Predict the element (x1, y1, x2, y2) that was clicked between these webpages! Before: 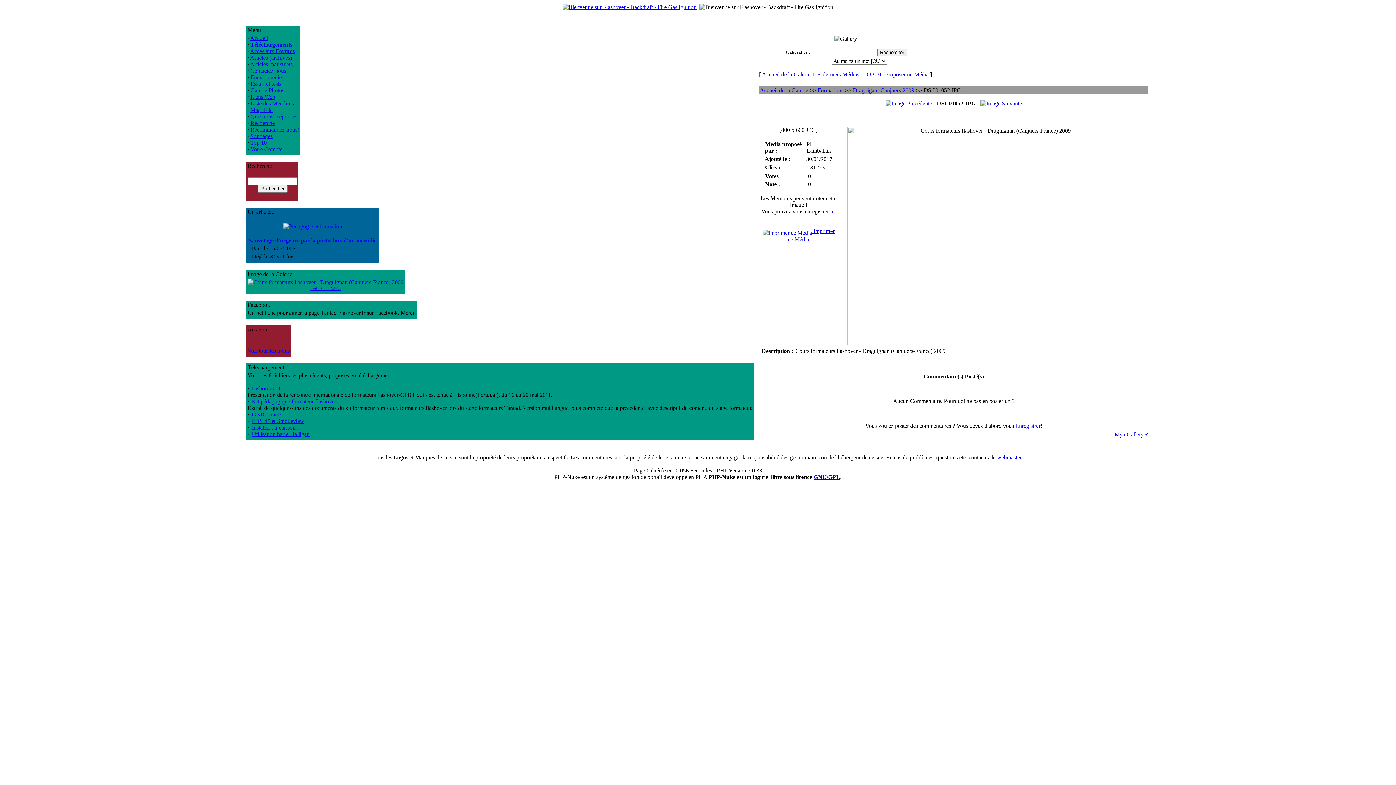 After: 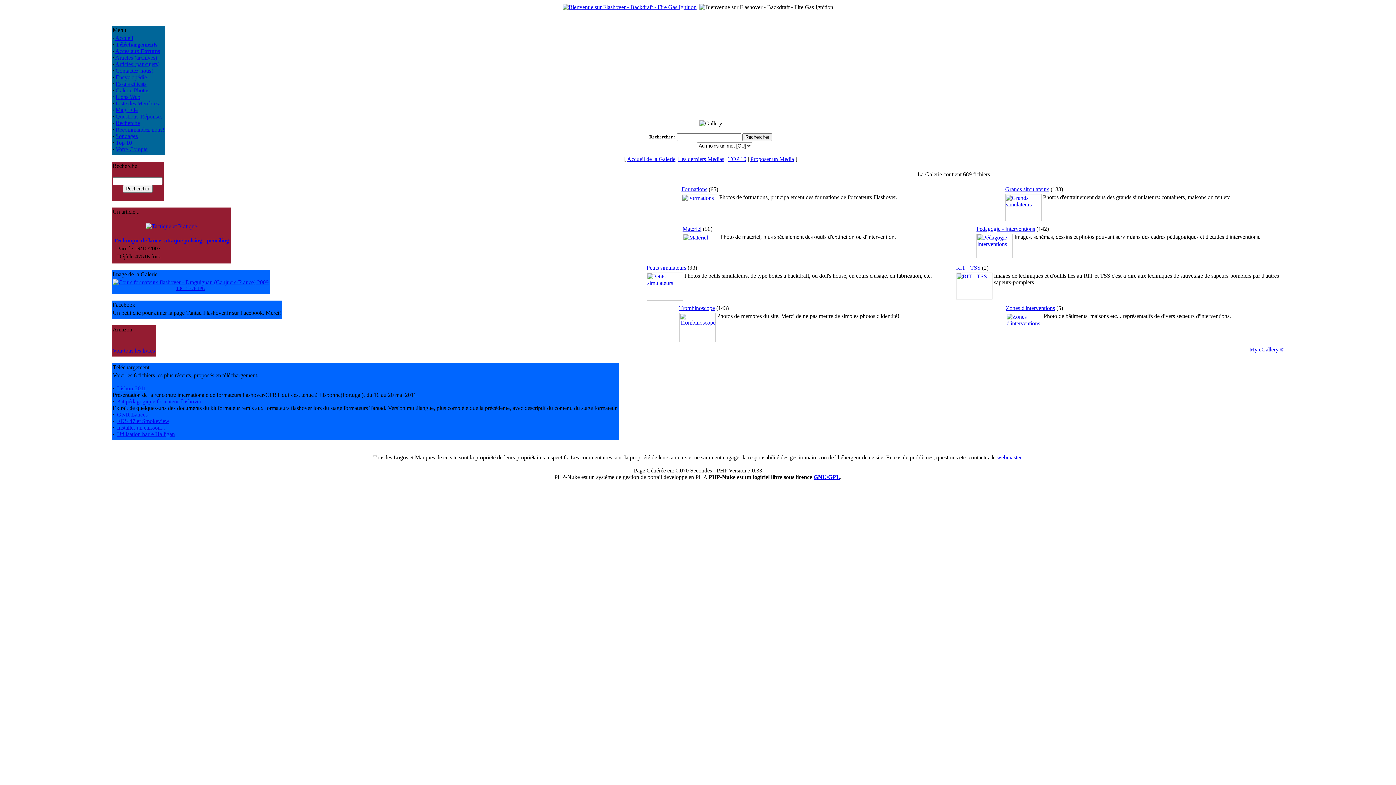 Action: bbox: (760, 87, 808, 93) label: Accueil de la Galerie